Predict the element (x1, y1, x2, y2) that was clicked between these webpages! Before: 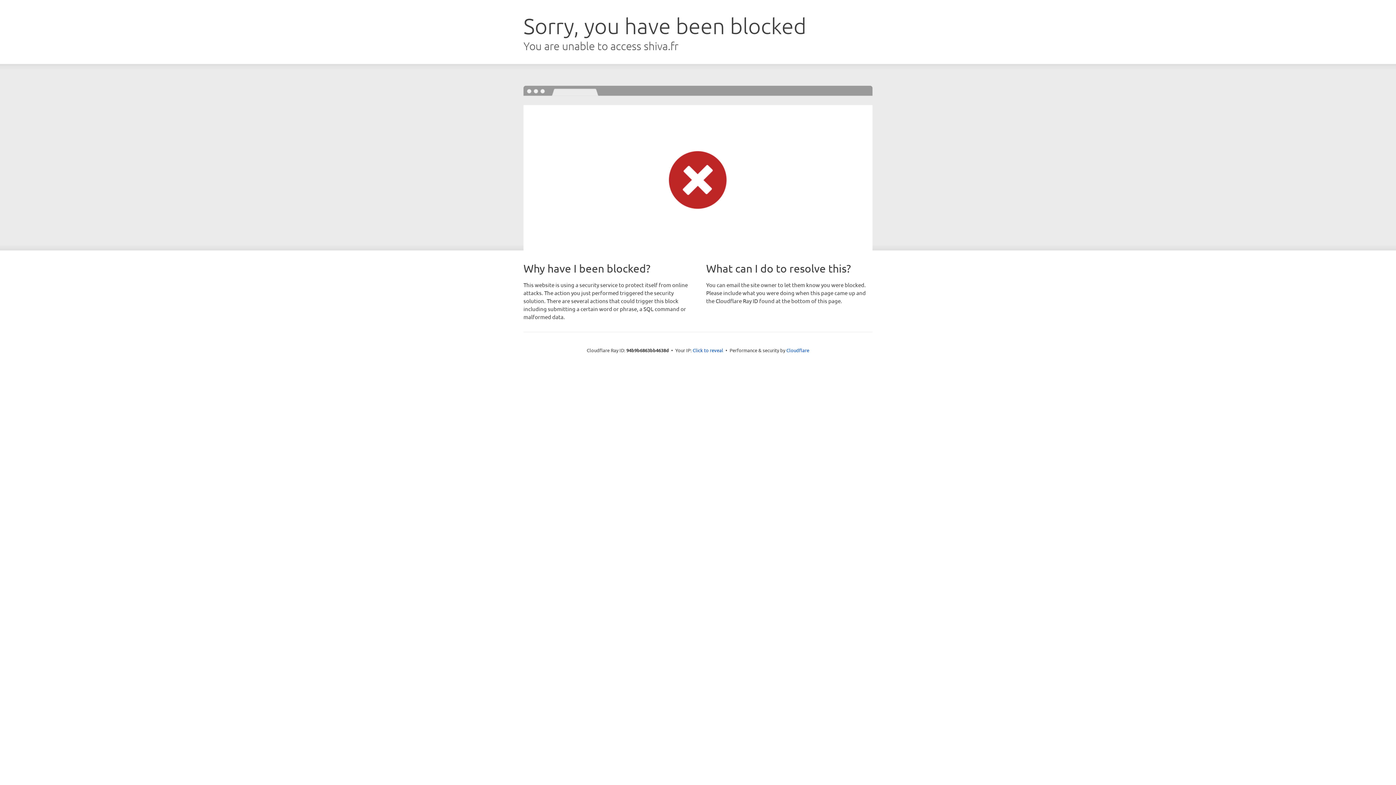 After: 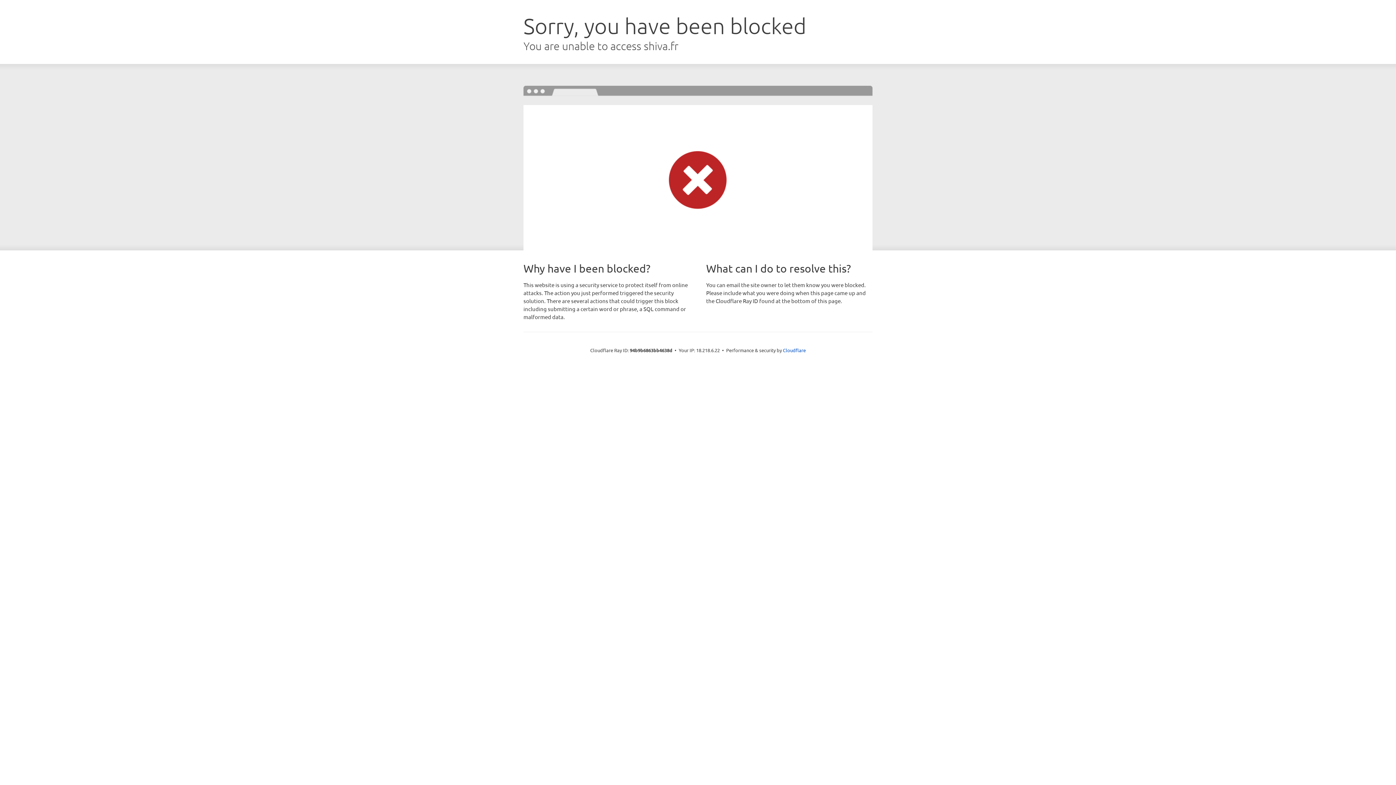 Action: bbox: (692, 346, 723, 353) label: Click to reveal